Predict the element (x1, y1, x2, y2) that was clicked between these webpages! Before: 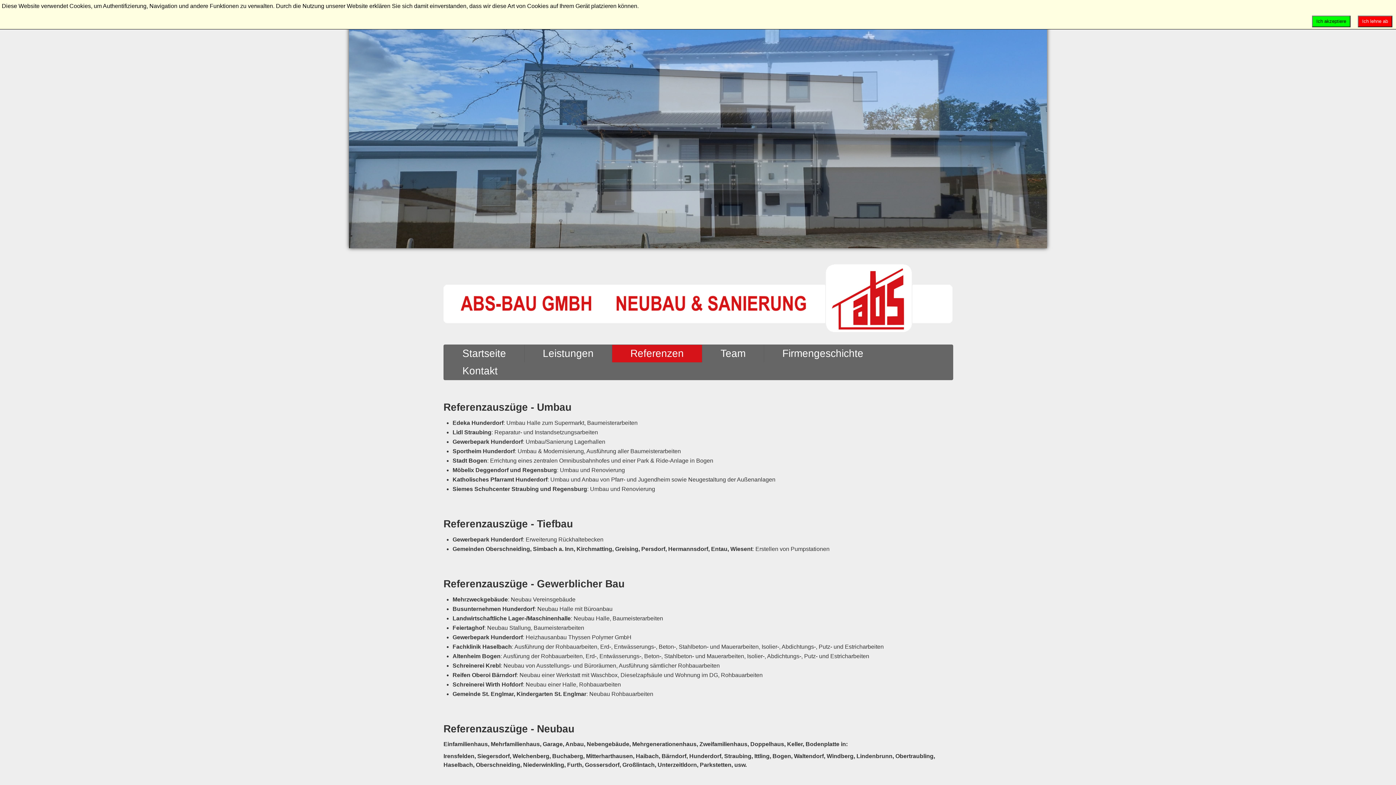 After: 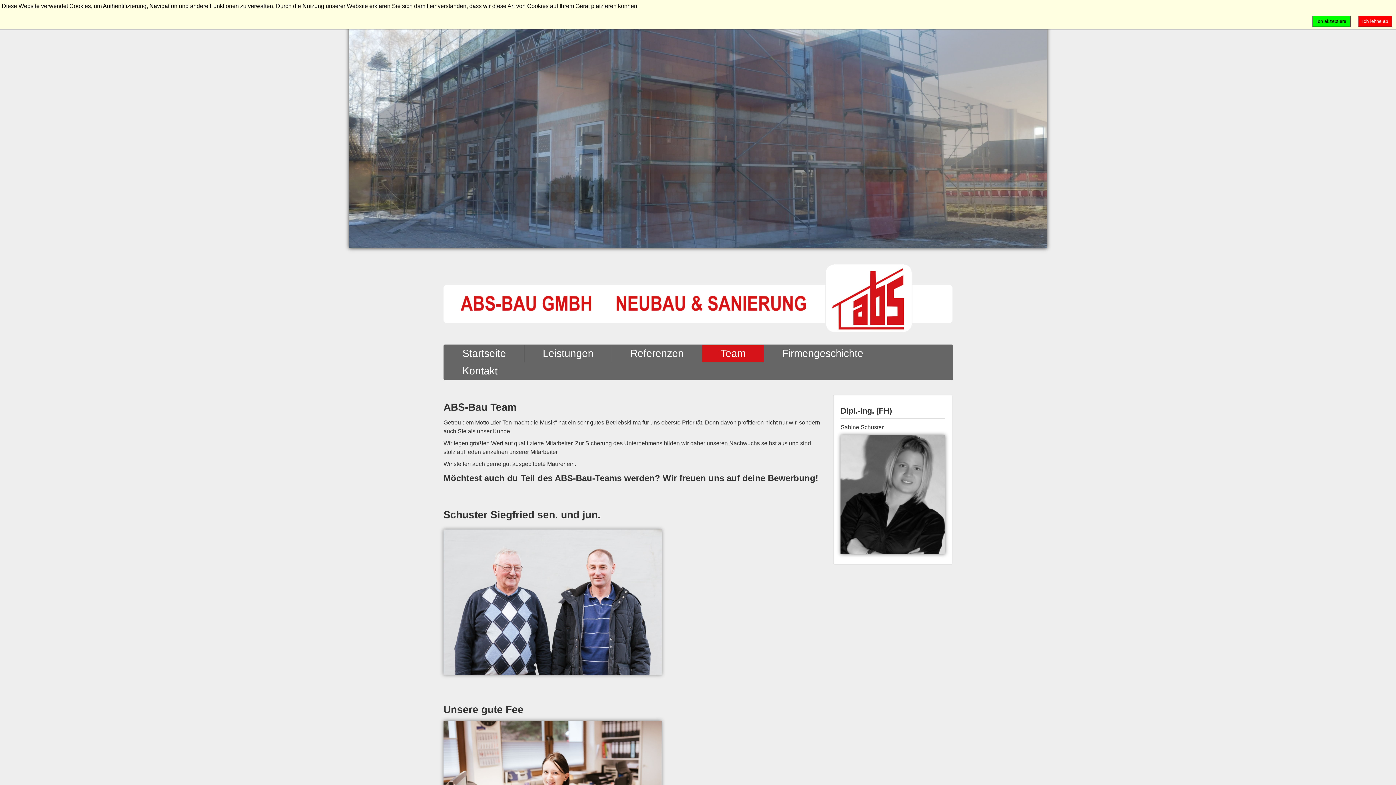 Action: bbox: (702, 345, 764, 362) label: Team